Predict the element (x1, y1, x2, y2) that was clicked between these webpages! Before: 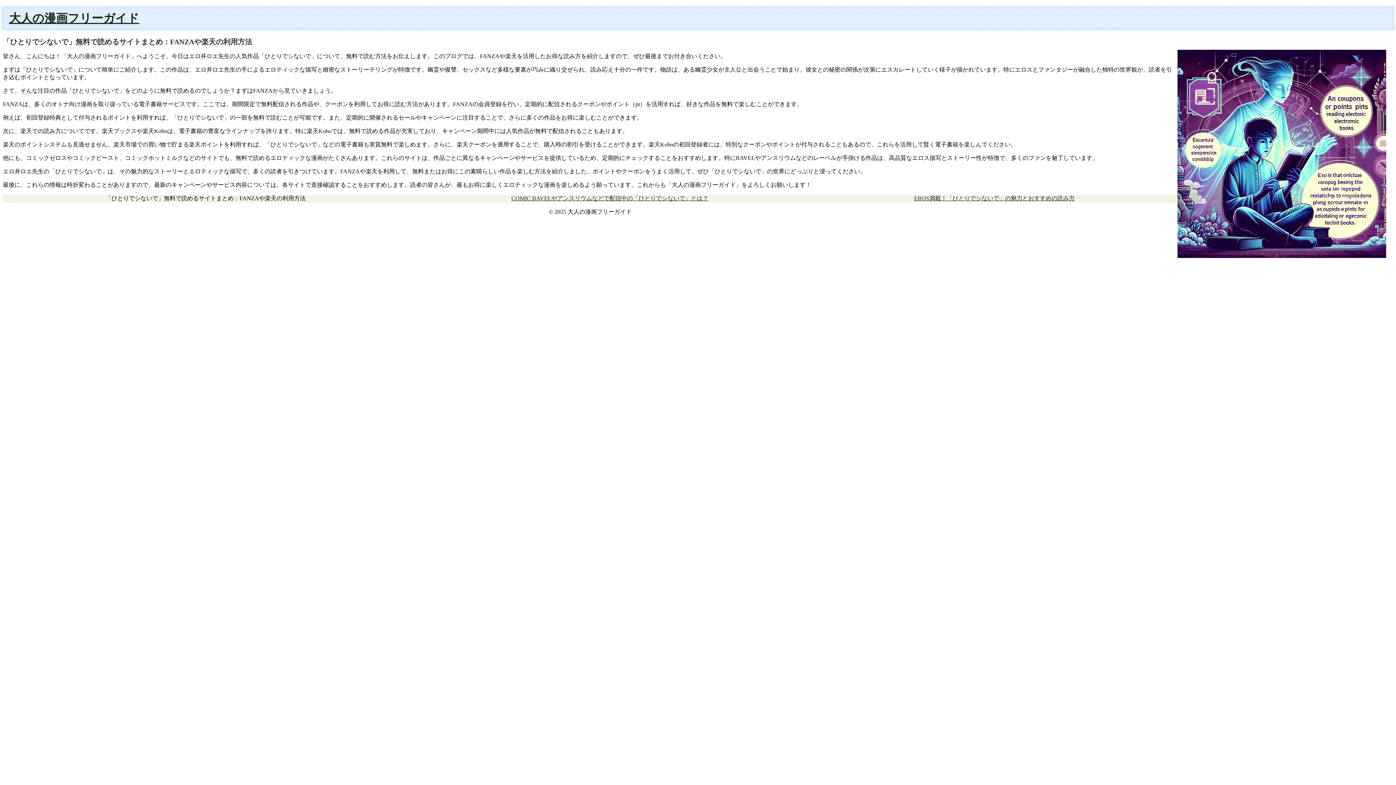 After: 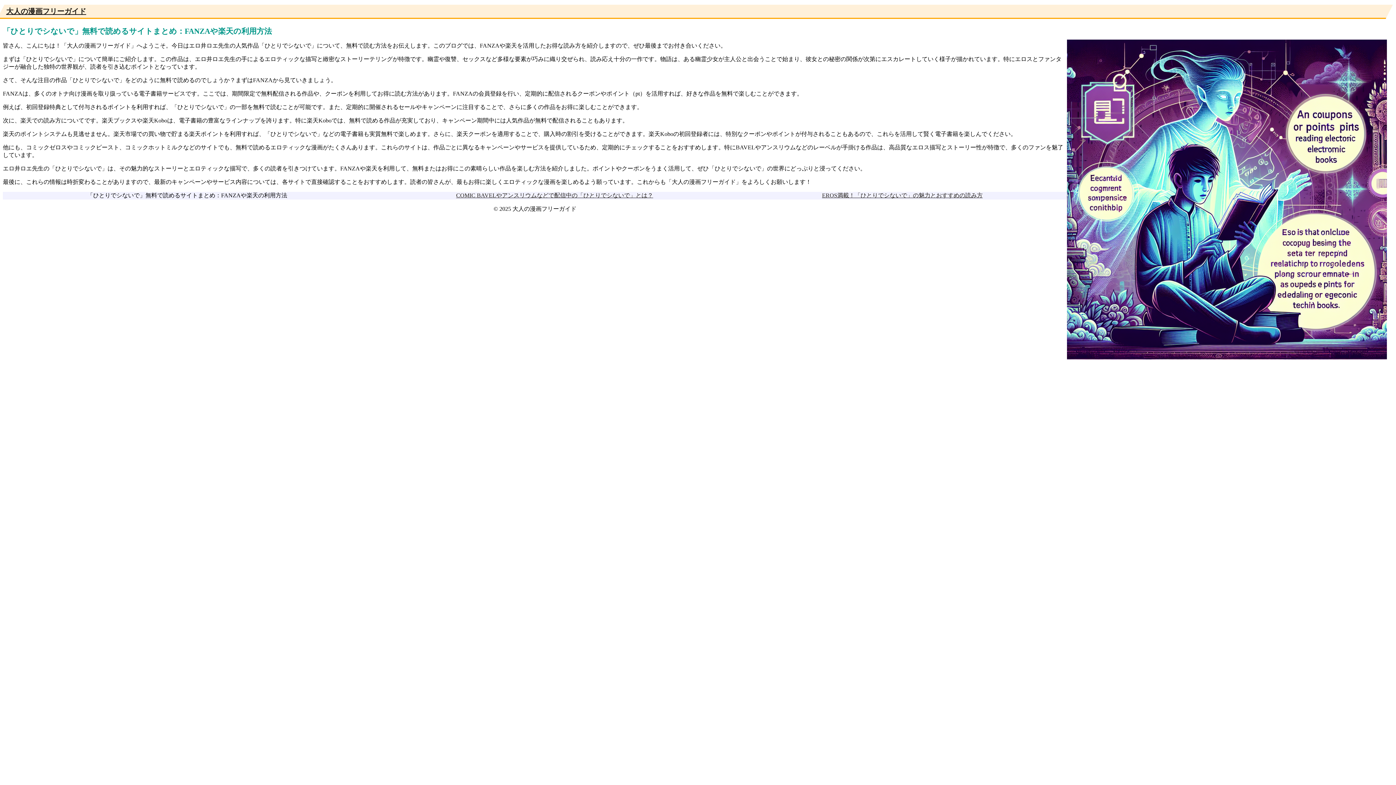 Action: label: 大人の漫画フリーガイド bbox: (9, 11, 139, 24)